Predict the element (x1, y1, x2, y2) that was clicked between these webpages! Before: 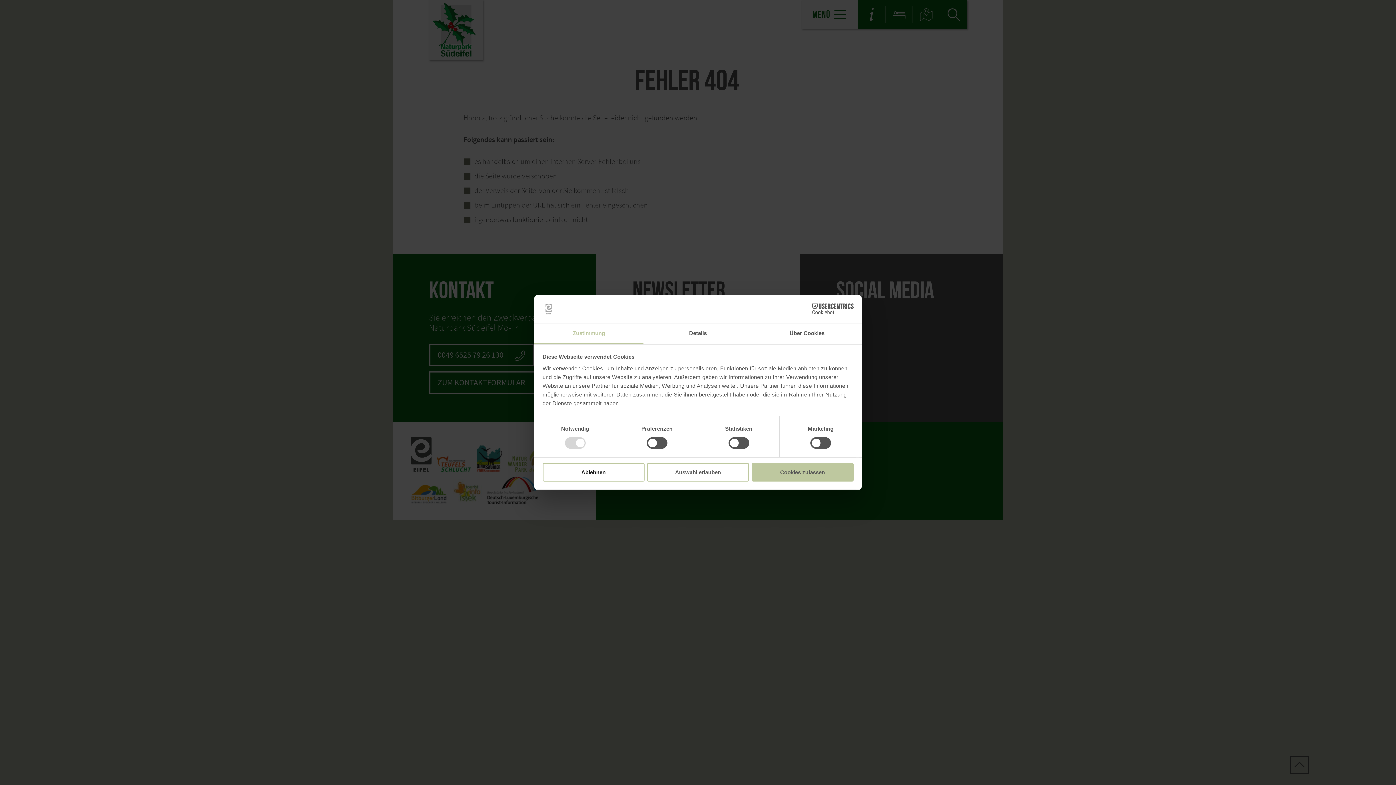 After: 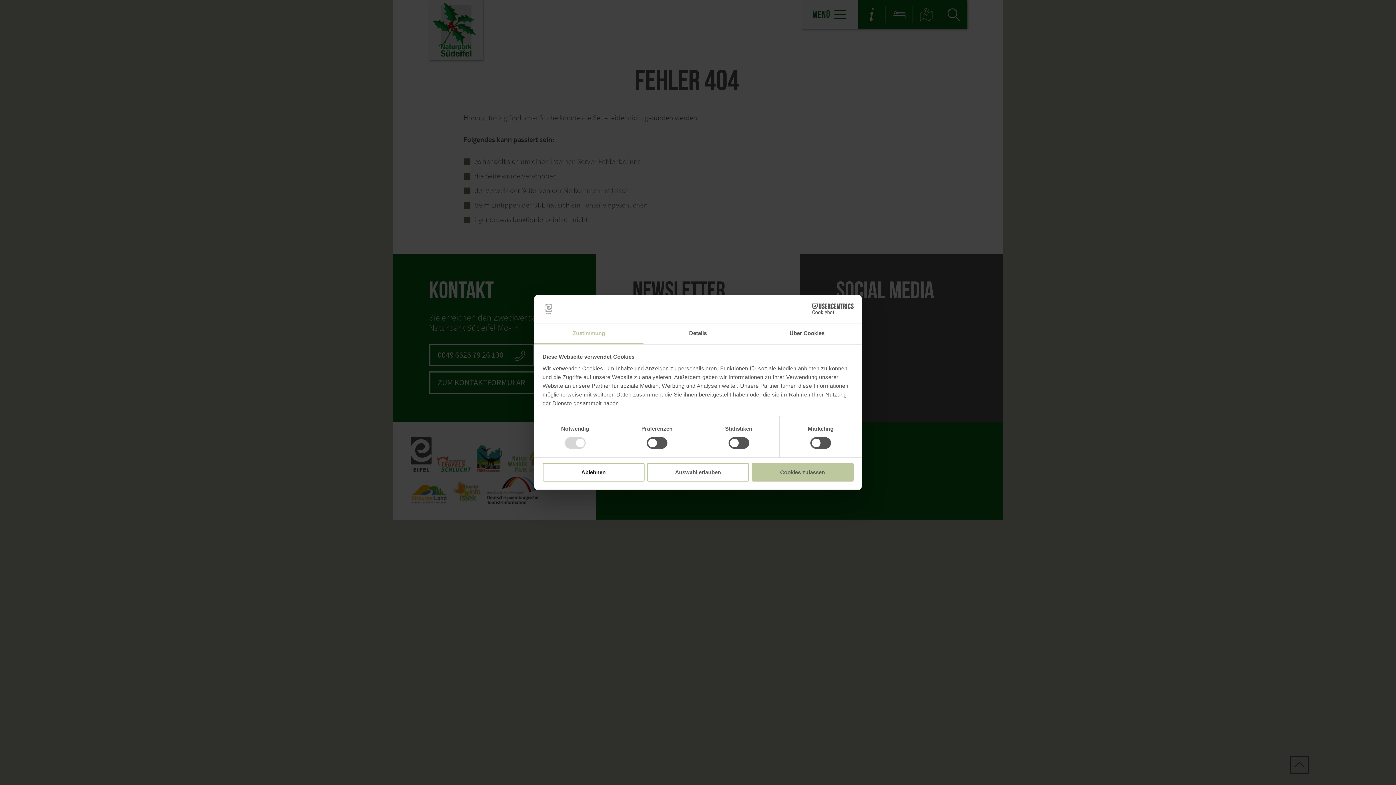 Action: label: Cookiebot - opens in a new window bbox: (790, 303, 853, 314)